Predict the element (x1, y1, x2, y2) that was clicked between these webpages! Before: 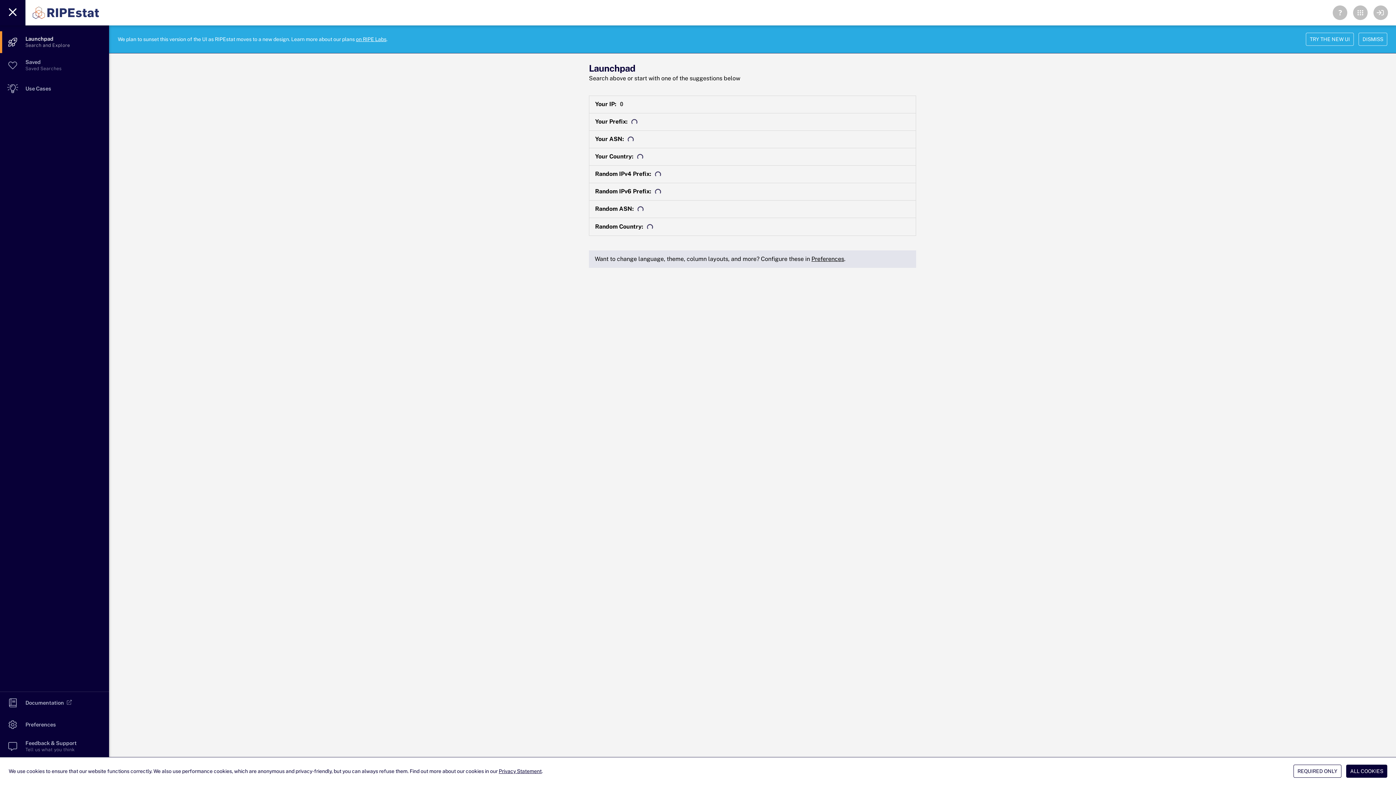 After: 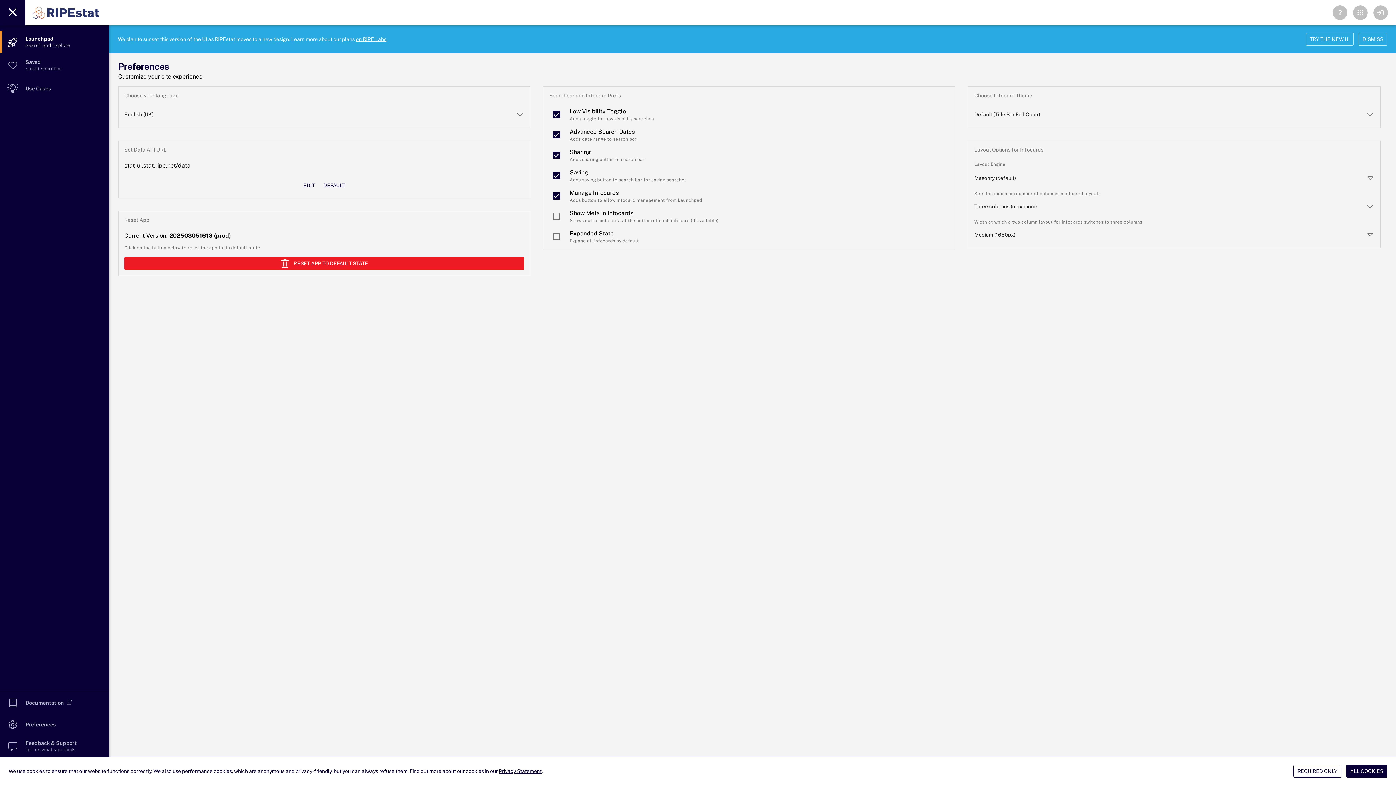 Action: bbox: (811, 255, 844, 262) label: Preferences